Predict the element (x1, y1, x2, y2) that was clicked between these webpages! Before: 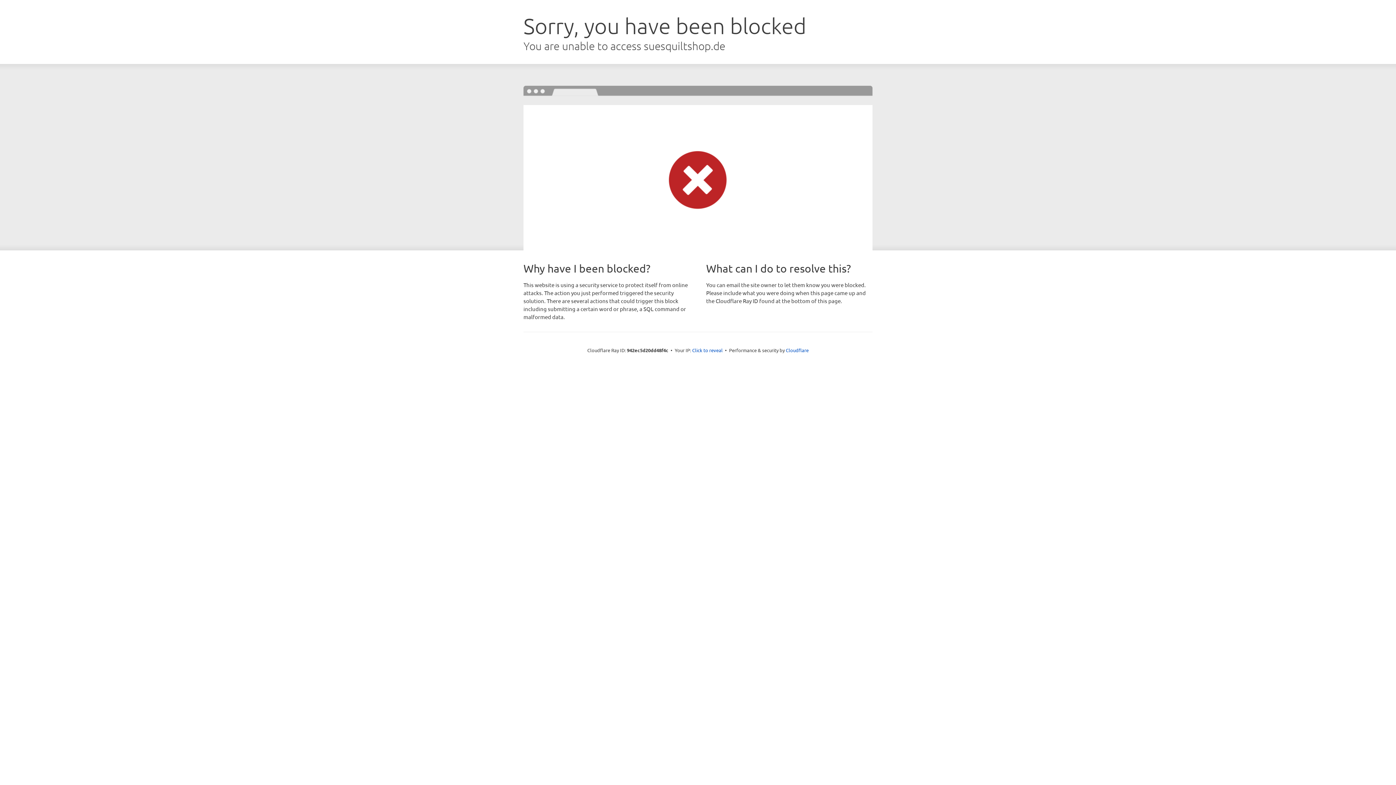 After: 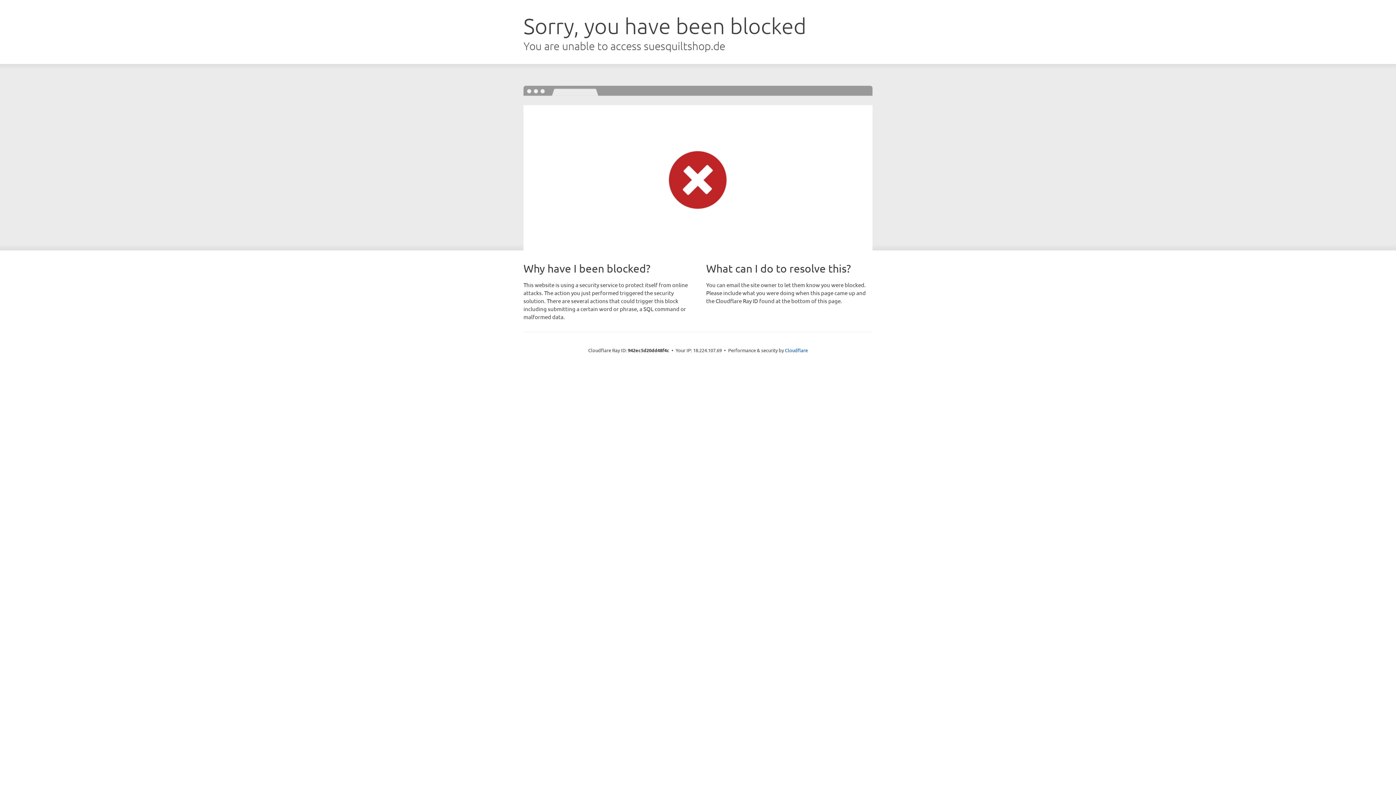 Action: bbox: (692, 346, 722, 353) label: Click to reveal